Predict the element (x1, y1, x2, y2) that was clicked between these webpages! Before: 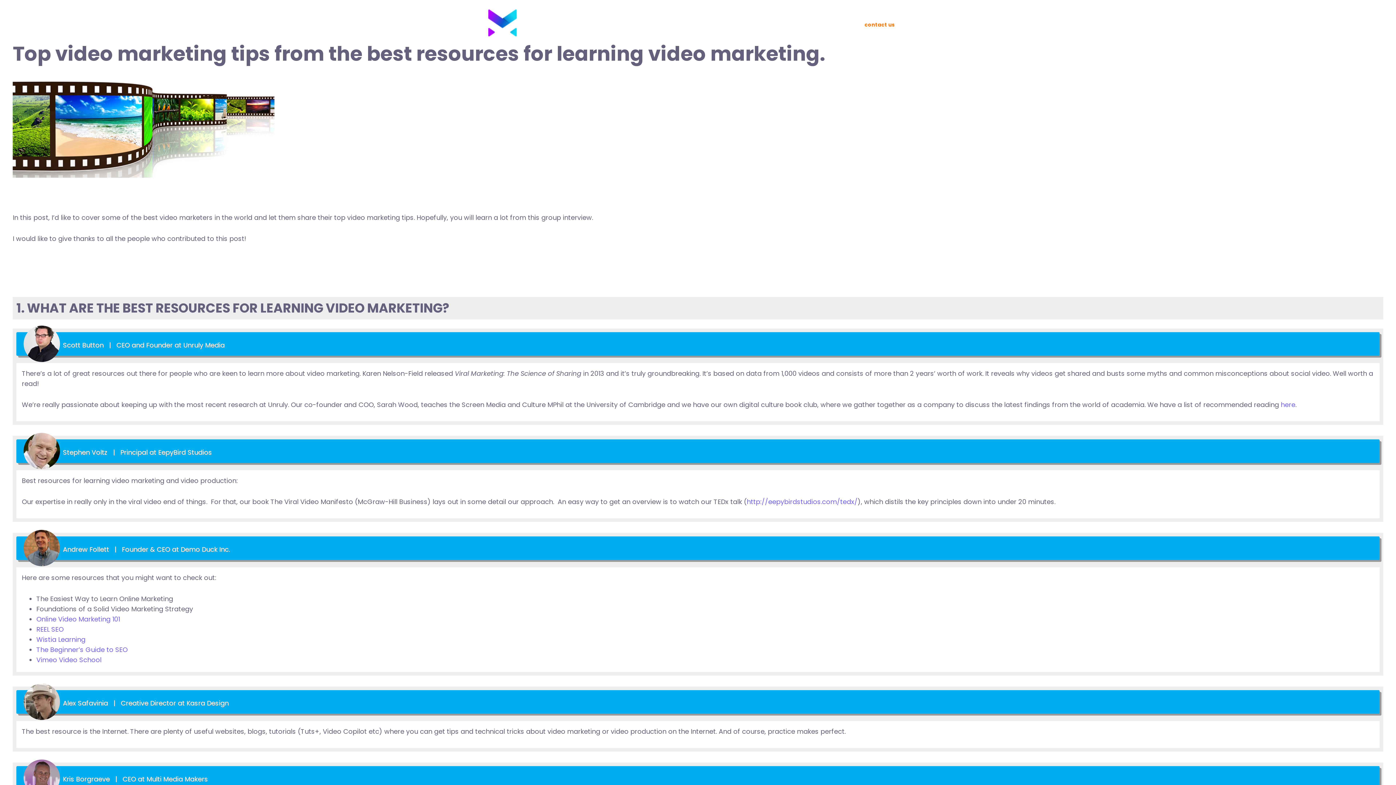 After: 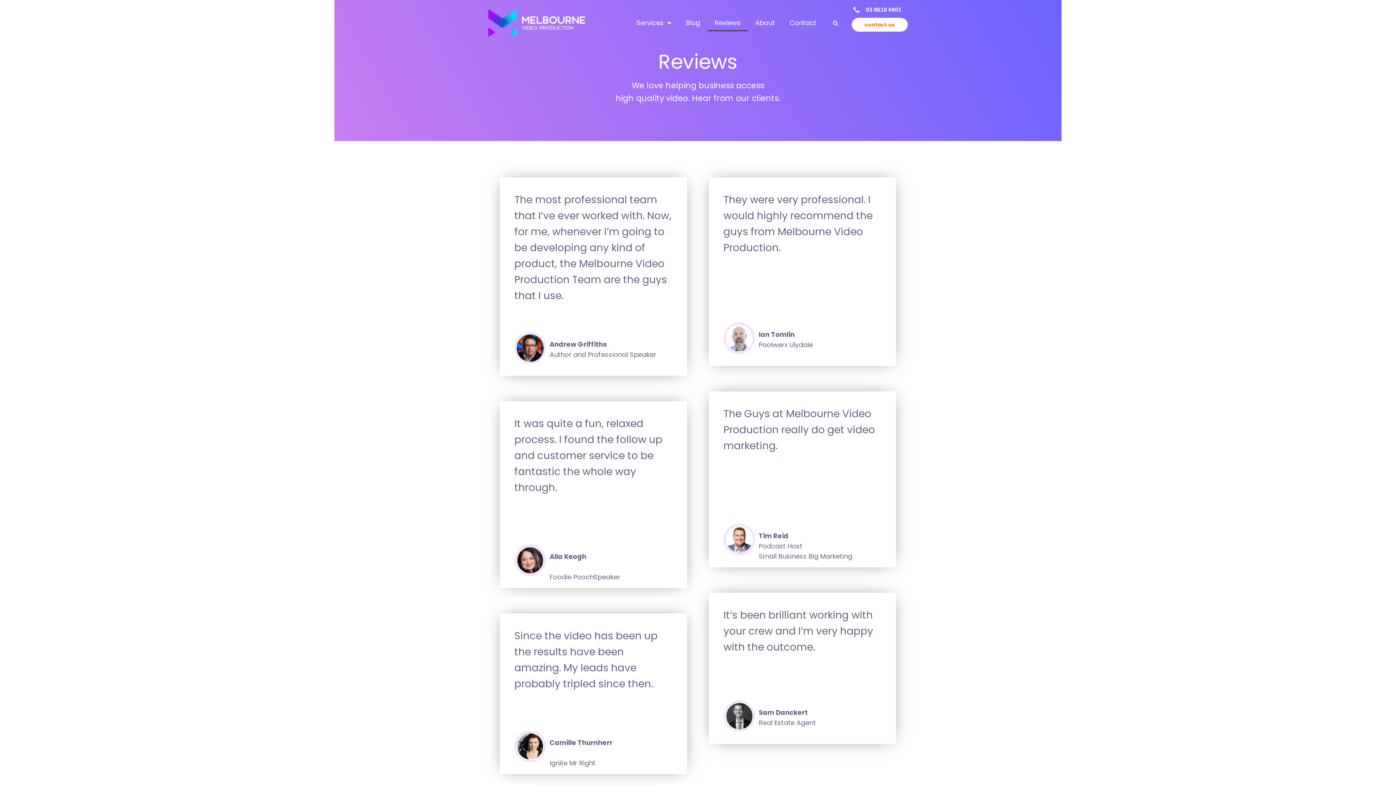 Action: label: Reviews bbox: (707, 14, 748, 31)